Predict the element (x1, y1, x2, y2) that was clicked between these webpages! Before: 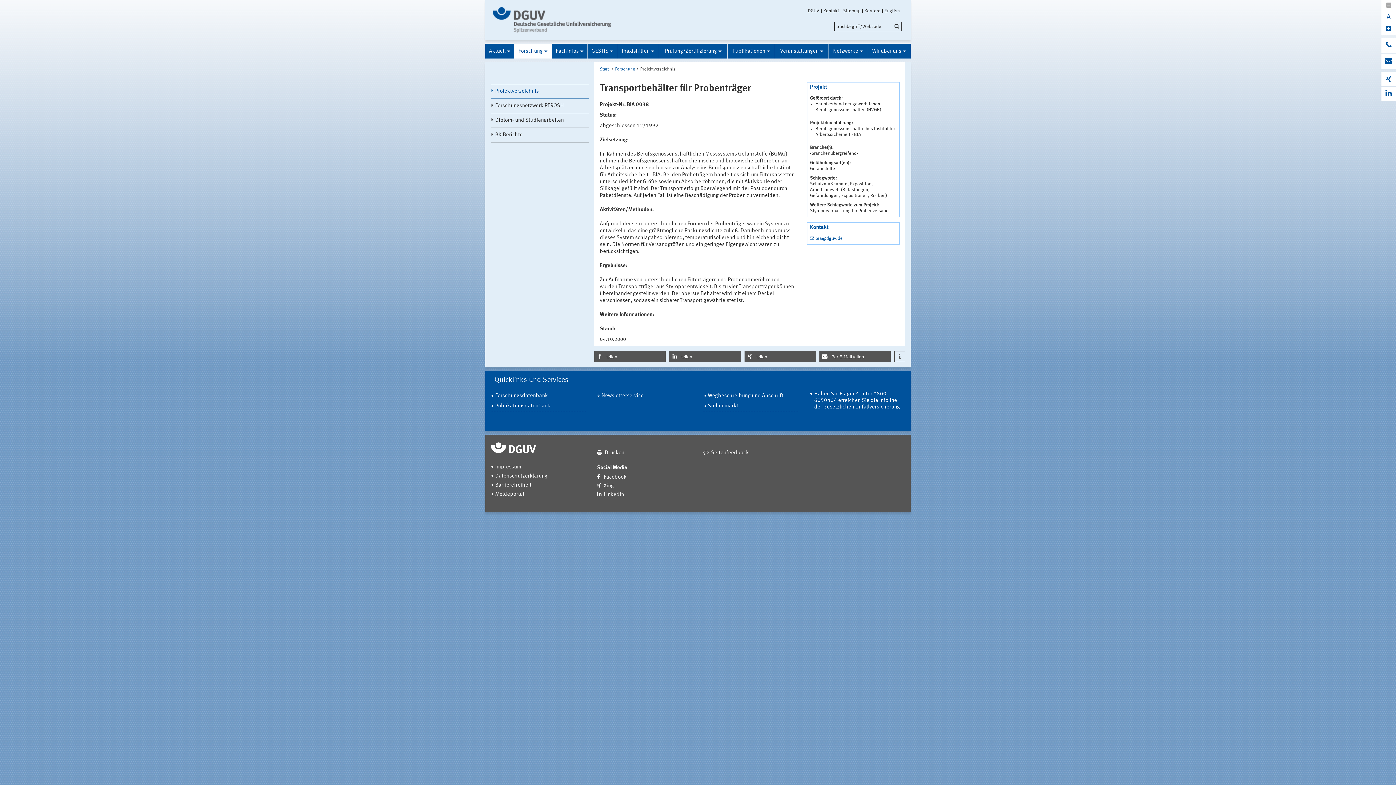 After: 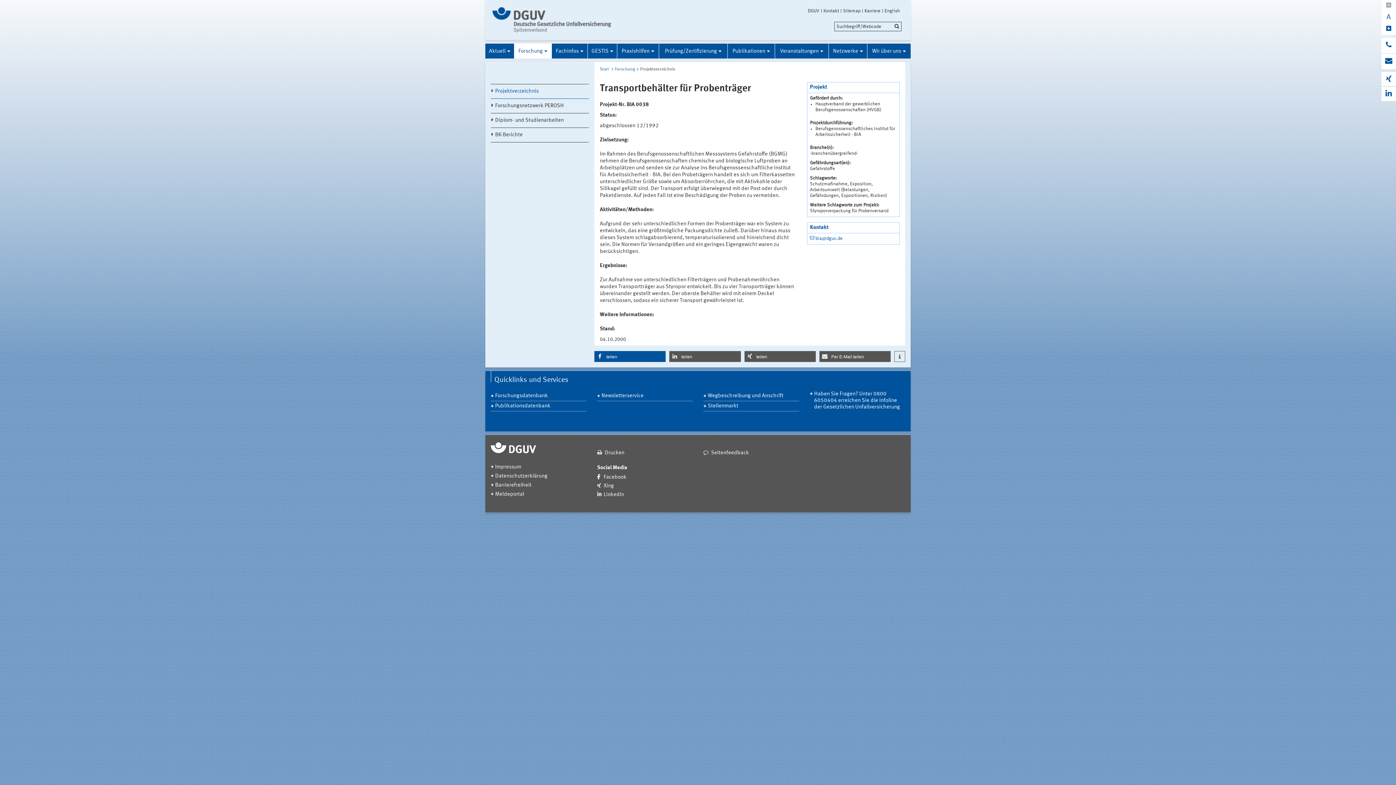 Action: label: Bei Facebook teilen bbox: (594, 351, 665, 362)